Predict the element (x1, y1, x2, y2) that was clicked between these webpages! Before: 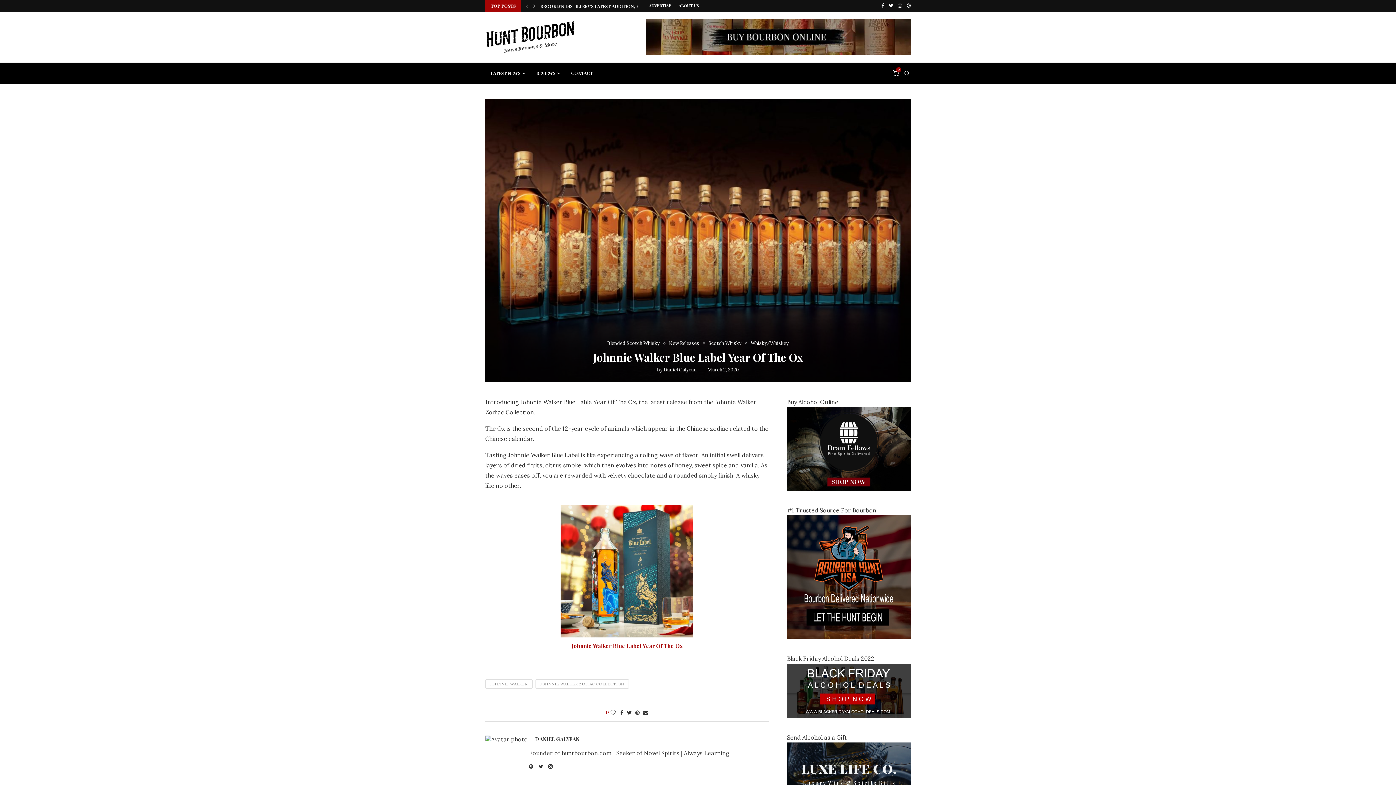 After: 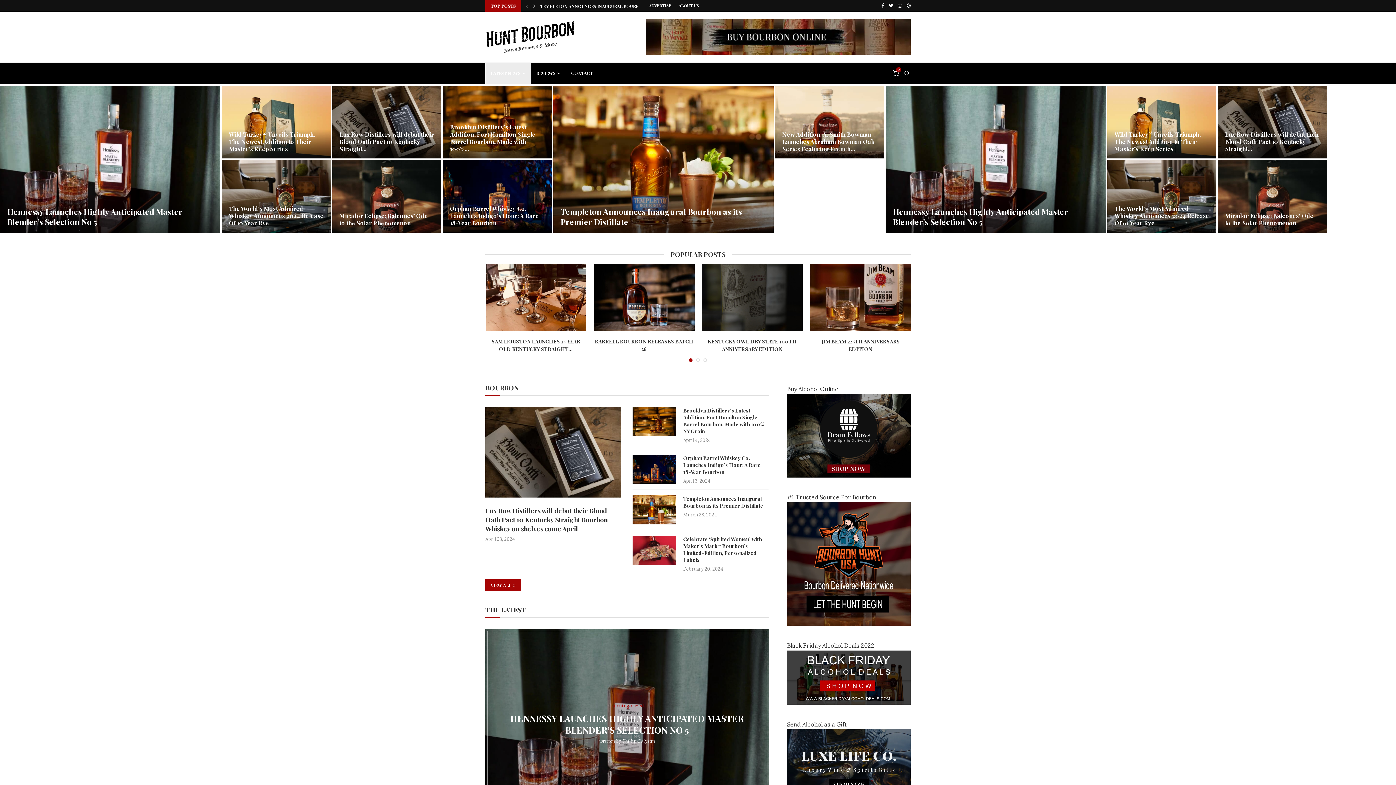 Action: bbox: (485, 19, 576, 54)